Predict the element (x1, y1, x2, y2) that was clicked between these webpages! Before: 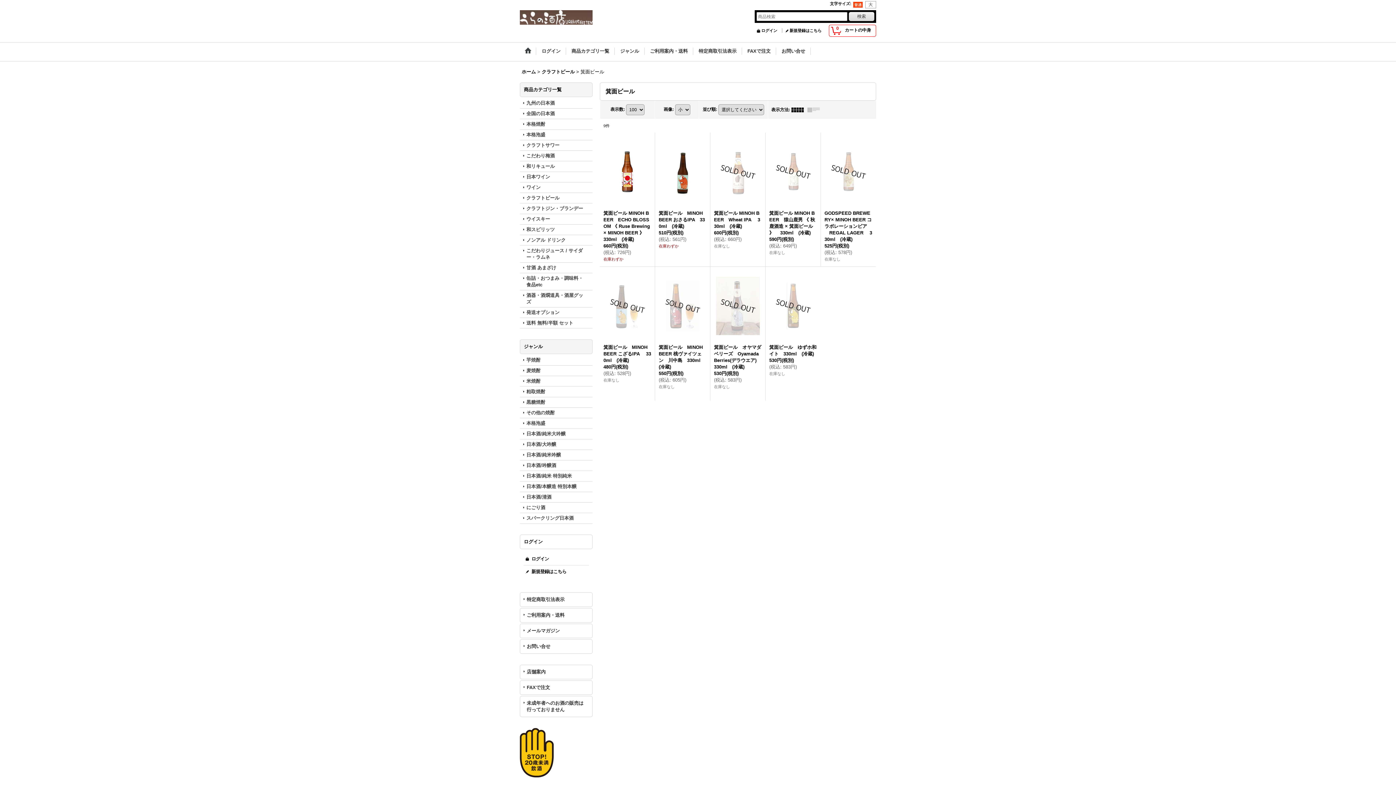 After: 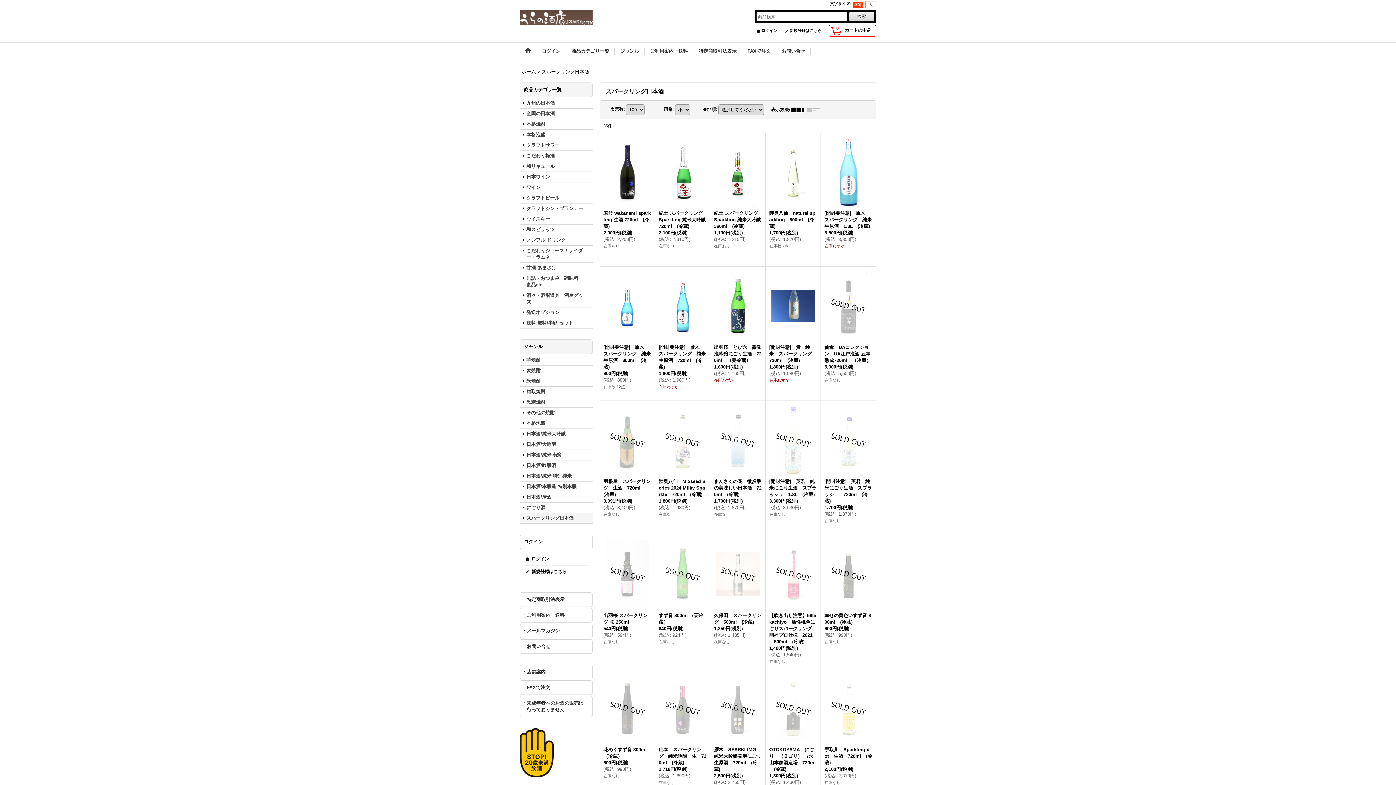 Action: label: スパークリング日本酒 bbox: (520, 513, 592, 523)